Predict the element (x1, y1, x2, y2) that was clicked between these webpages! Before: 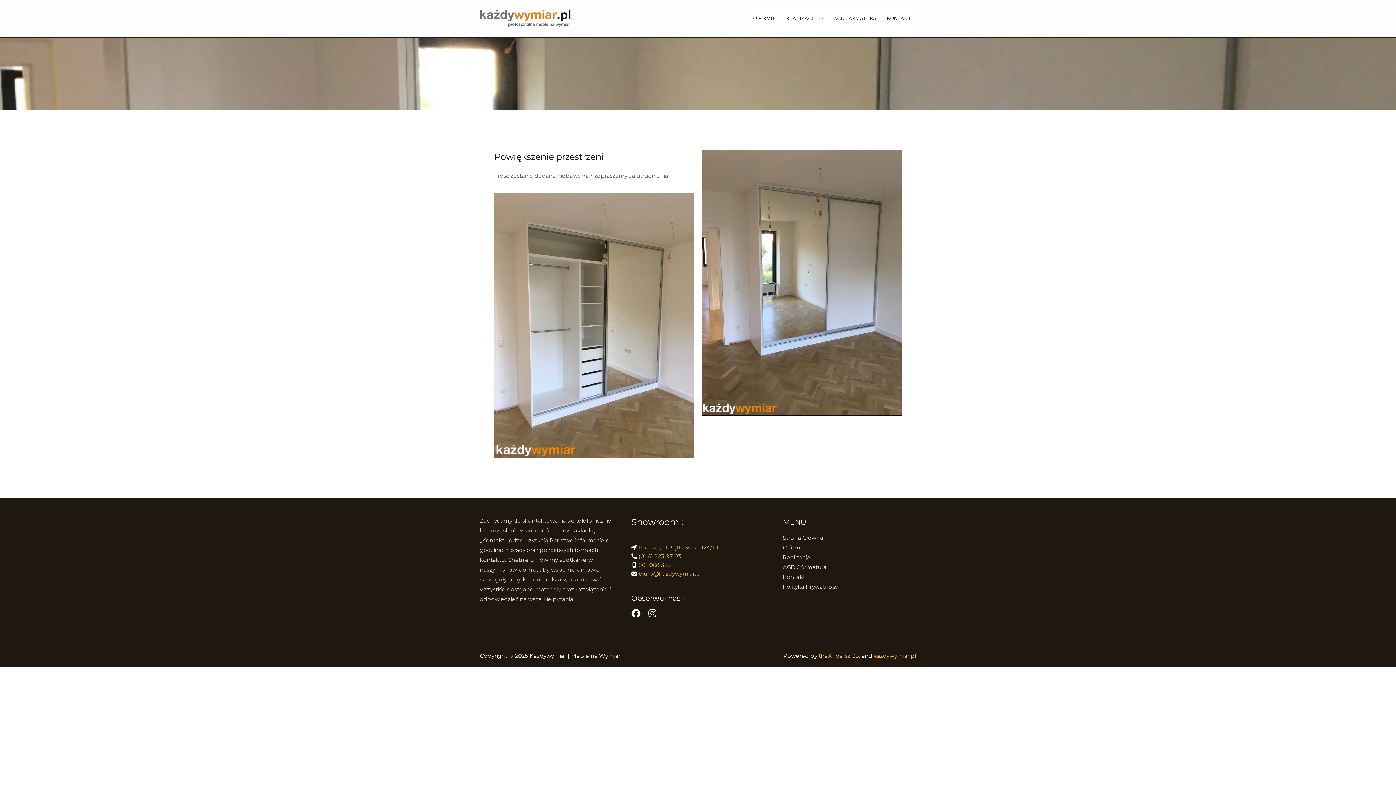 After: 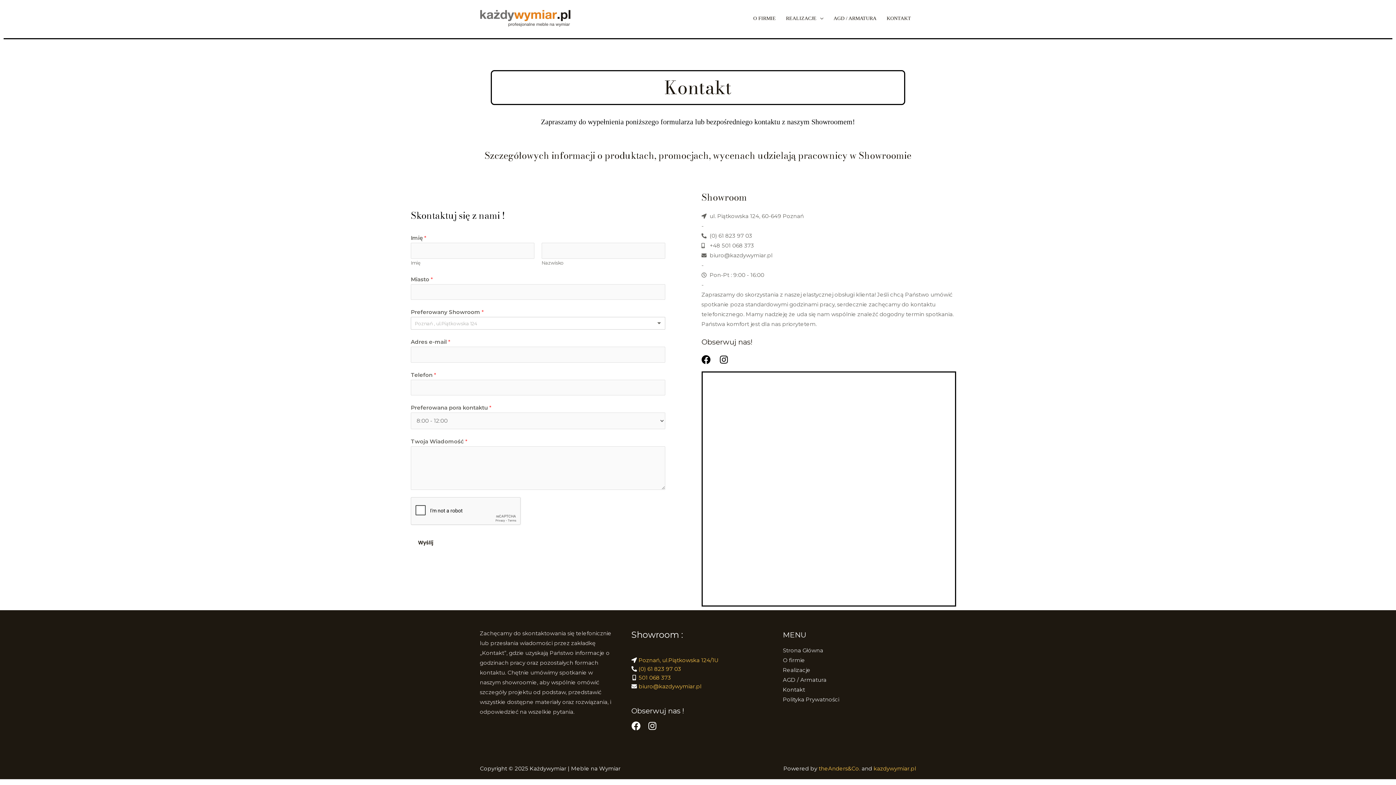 Action: bbox: (783, 573, 805, 580) label: Kontakt